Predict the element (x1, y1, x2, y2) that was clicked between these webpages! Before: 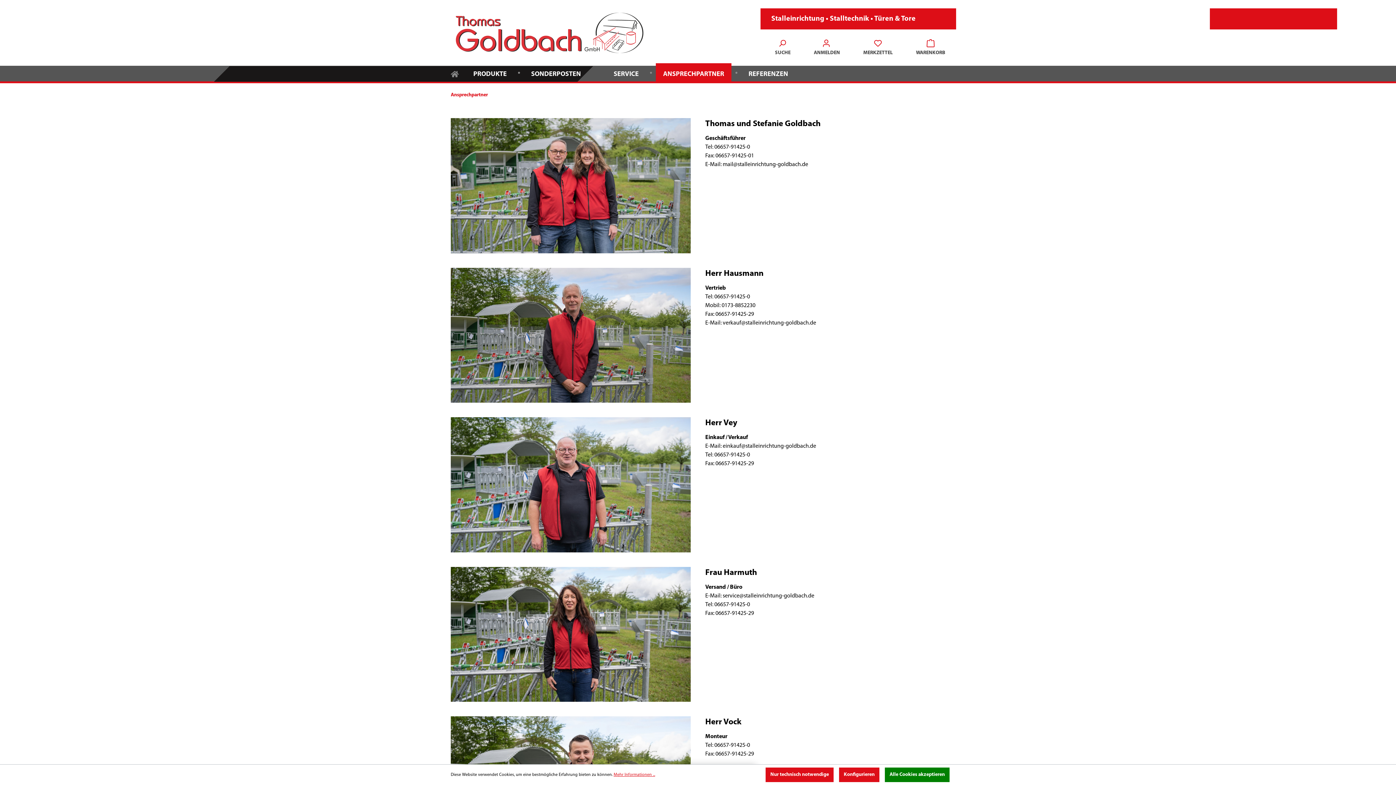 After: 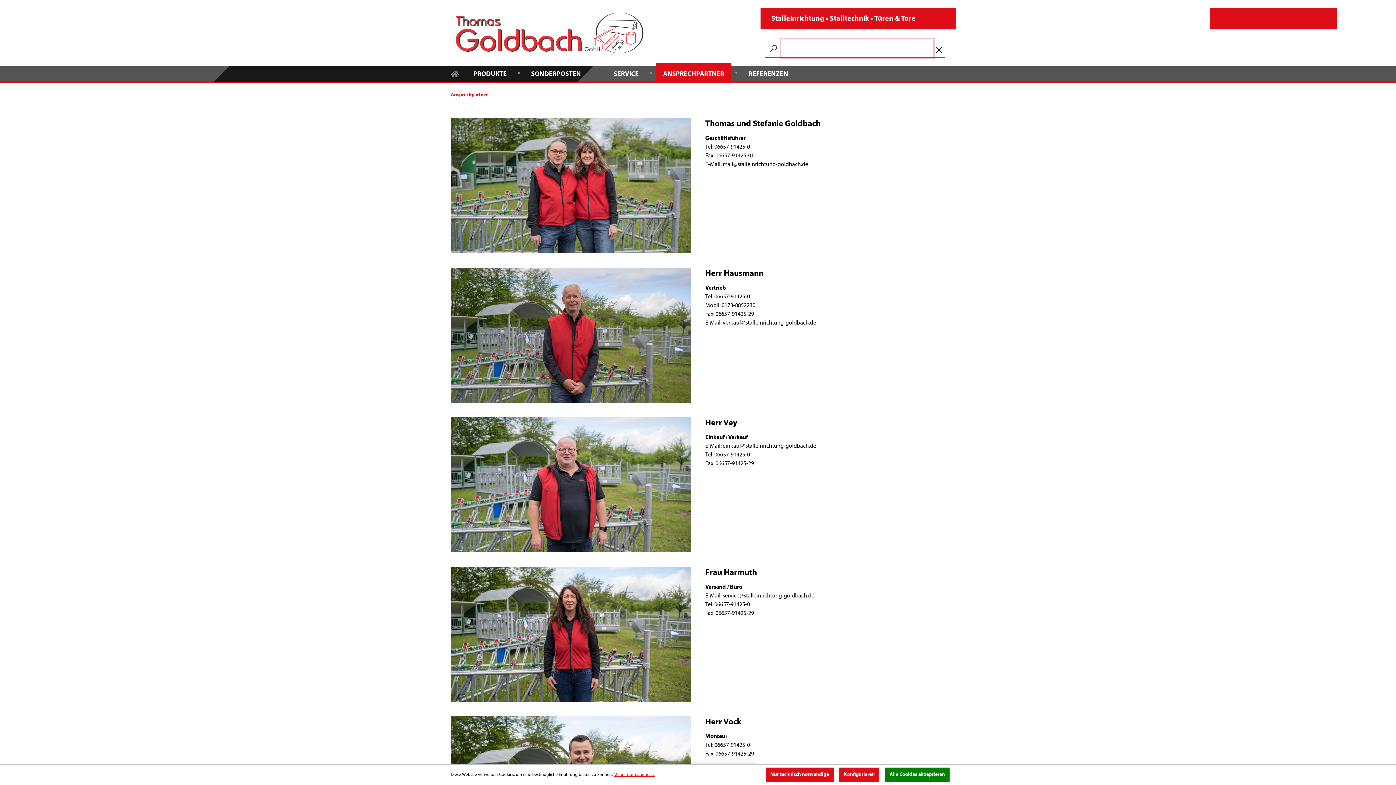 Action: bbox: (770, 39, 795, 57) label: Suchen